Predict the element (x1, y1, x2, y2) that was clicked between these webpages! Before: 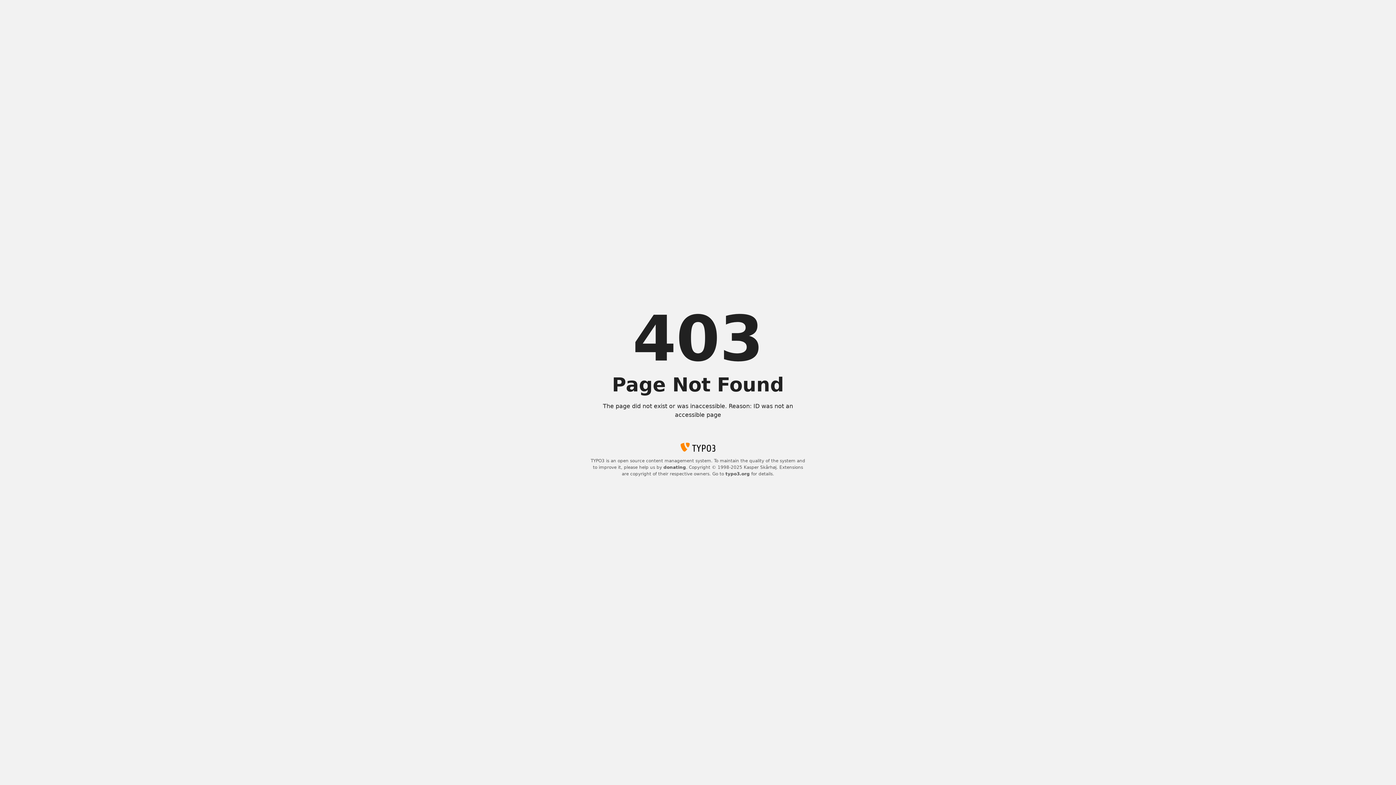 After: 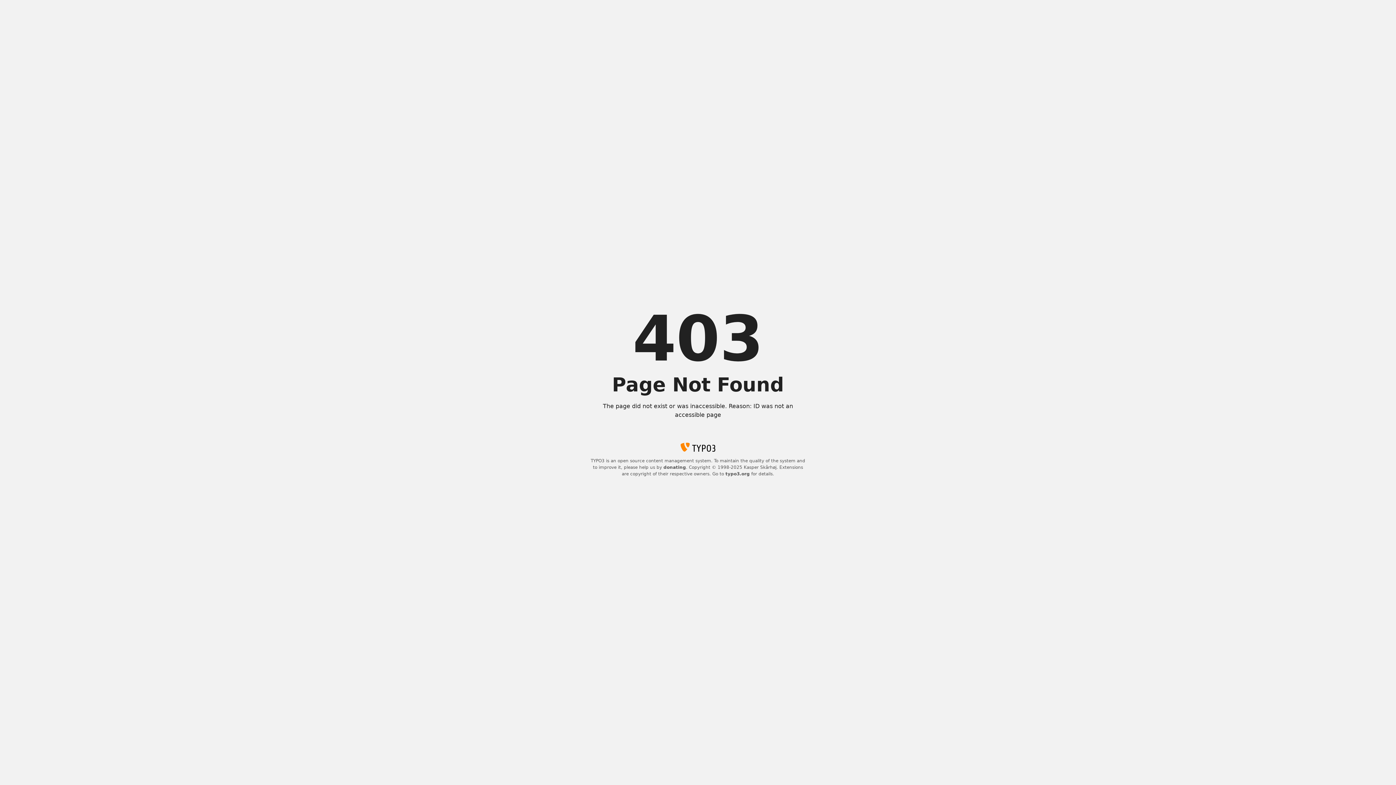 Action: label: typo3.org bbox: (725, 471, 750, 476)